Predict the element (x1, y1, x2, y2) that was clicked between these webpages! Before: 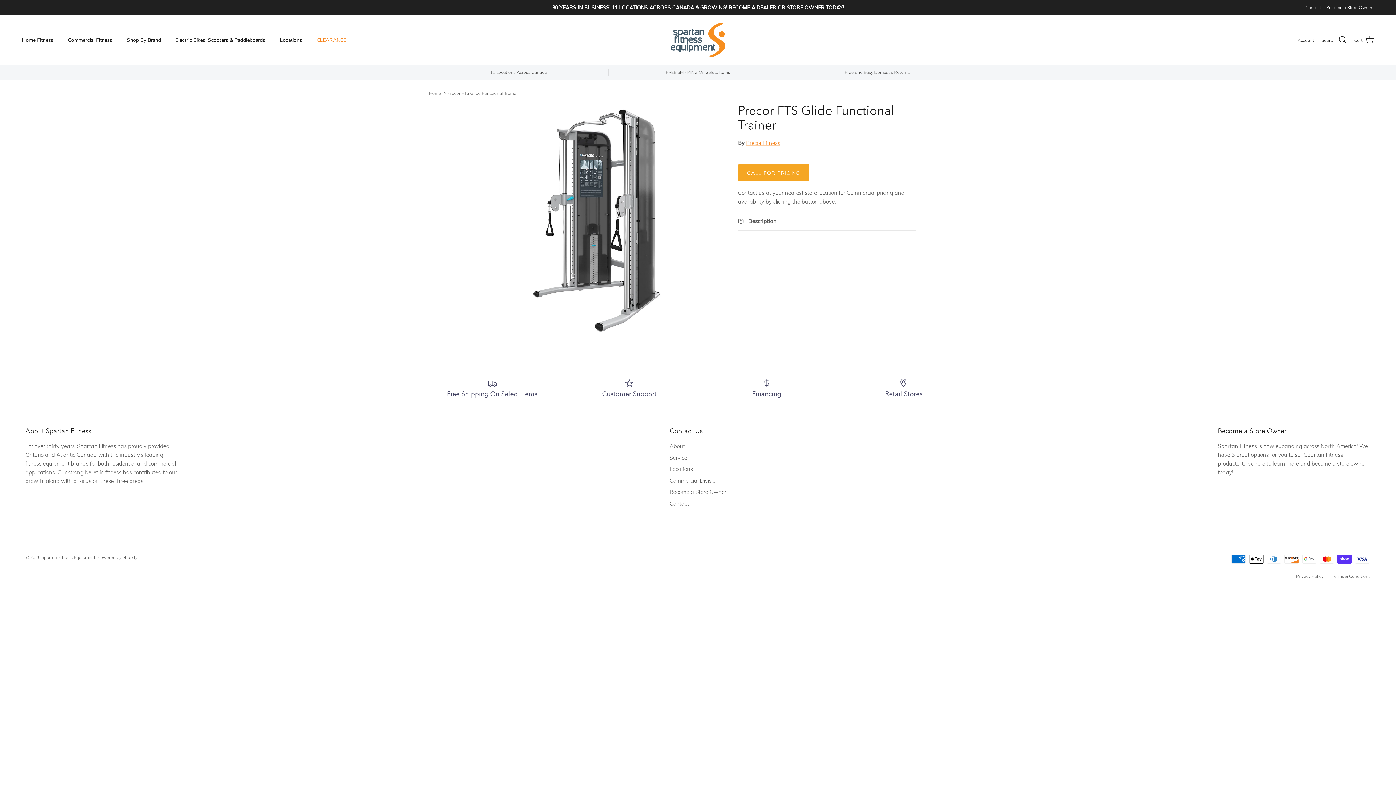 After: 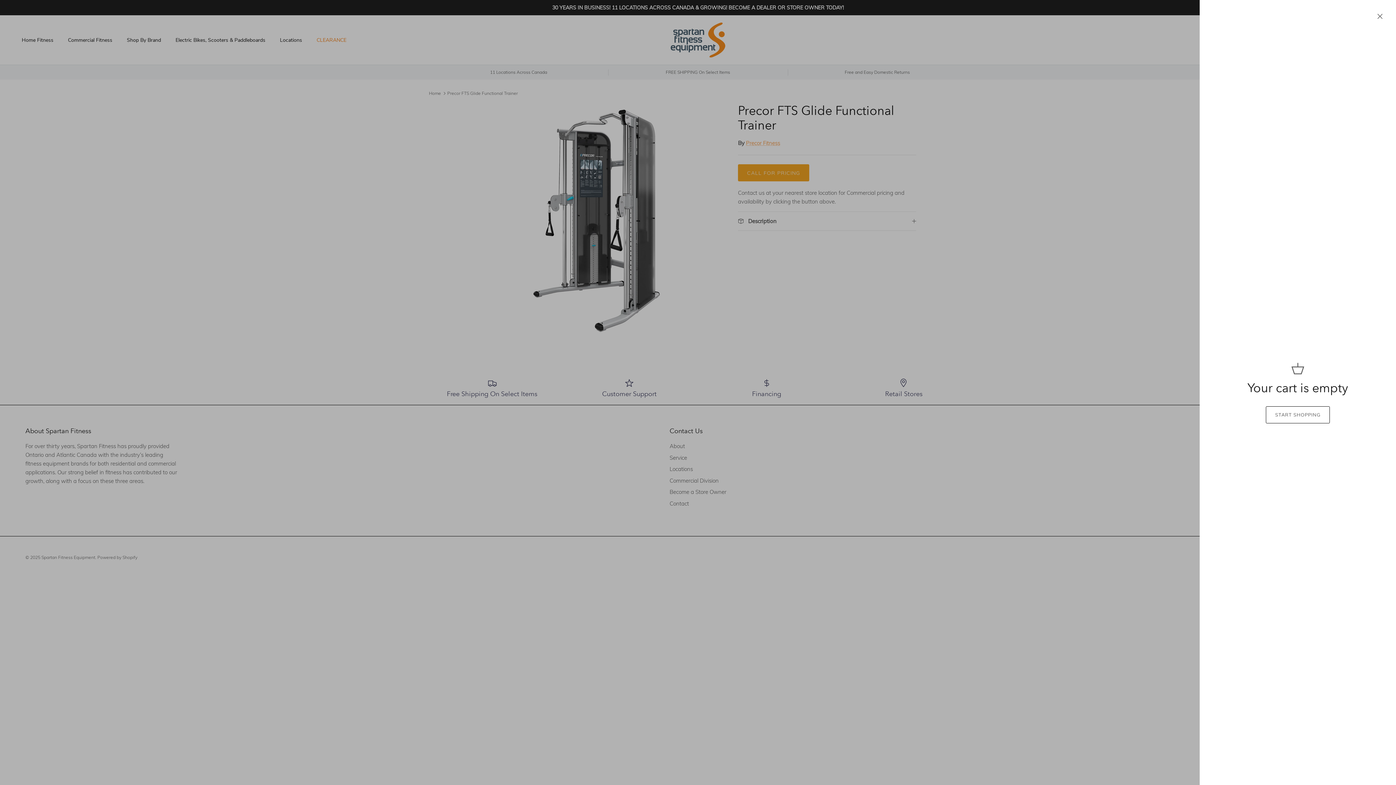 Action: label: Cart bbox: (1354, 35, 1374, 44)